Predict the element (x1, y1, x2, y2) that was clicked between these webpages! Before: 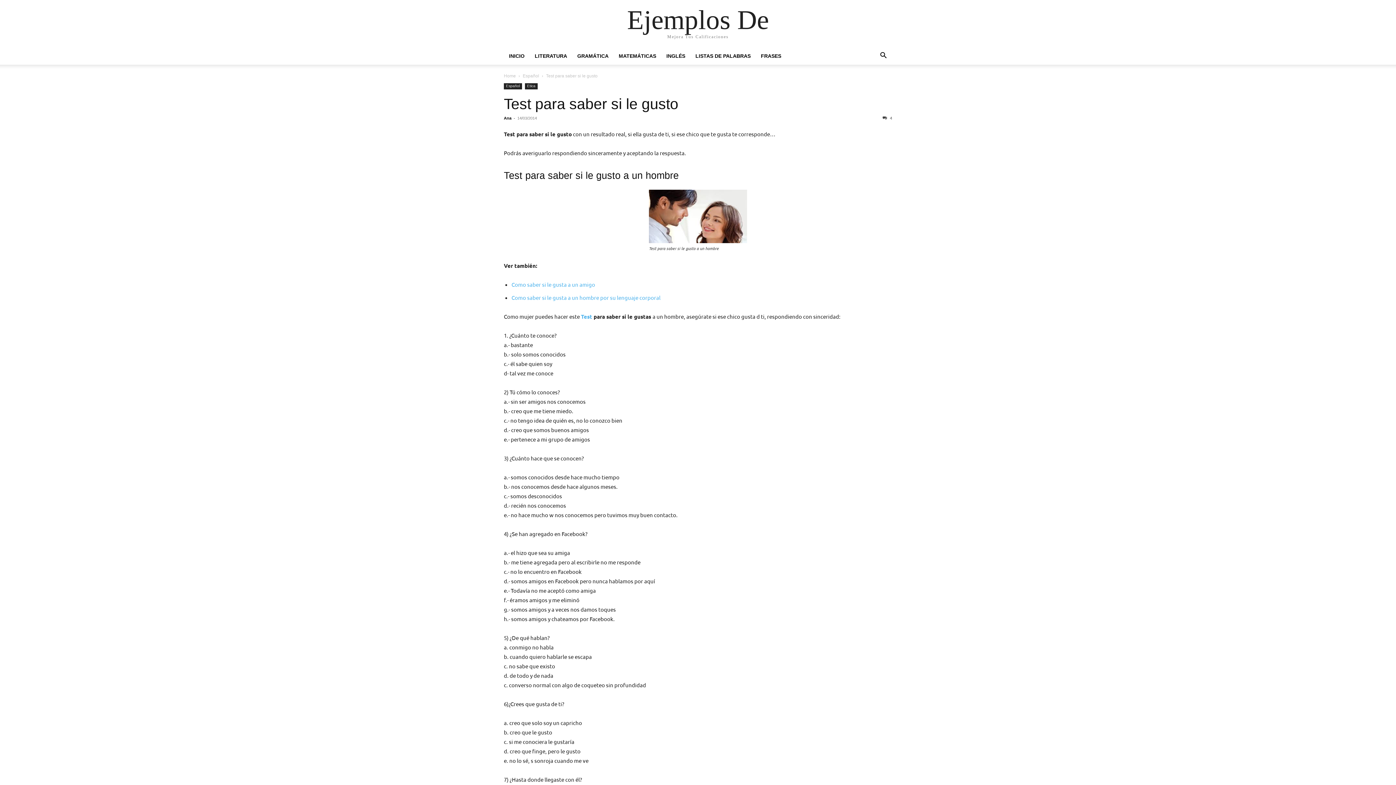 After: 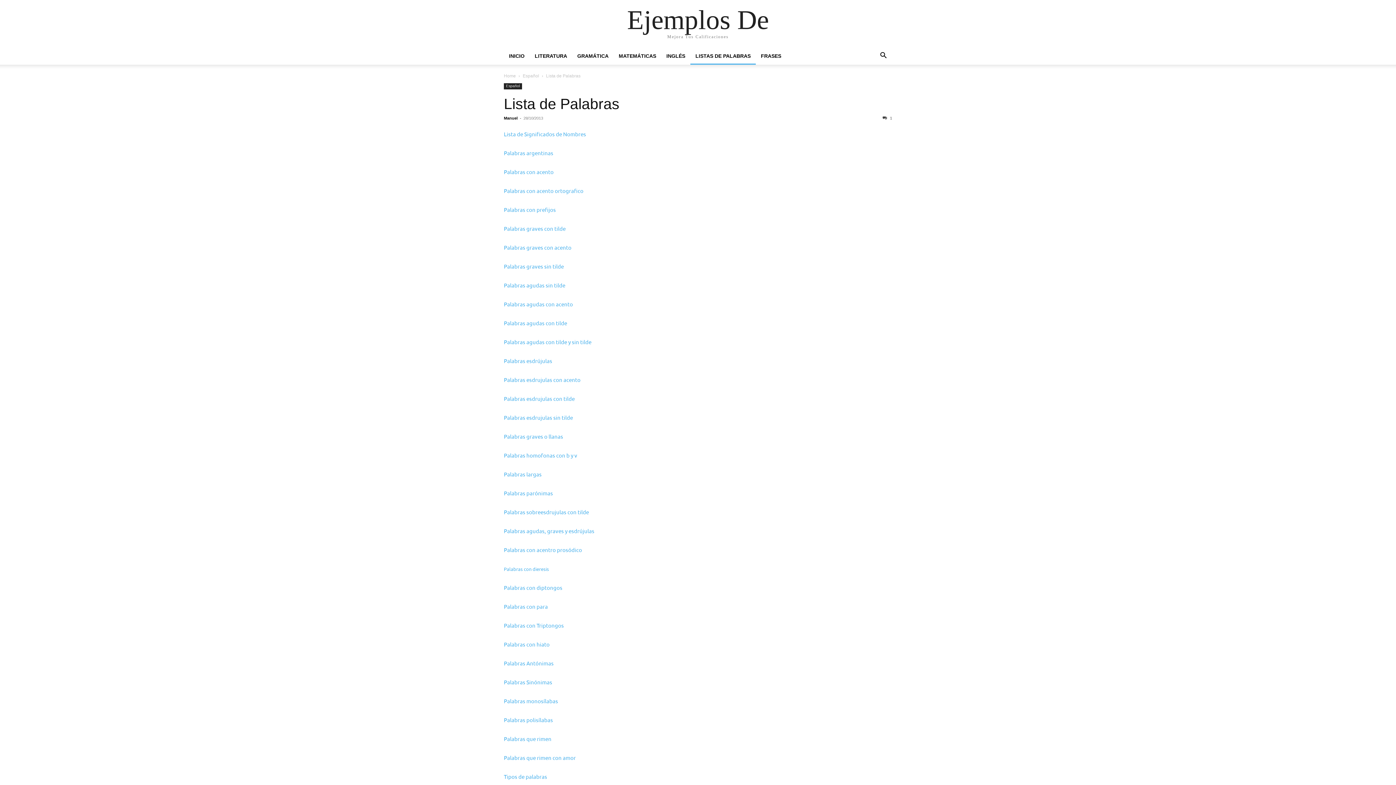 Action: label: LISTAS DE PALABRAS bbox: (690, 53, 756, 58)